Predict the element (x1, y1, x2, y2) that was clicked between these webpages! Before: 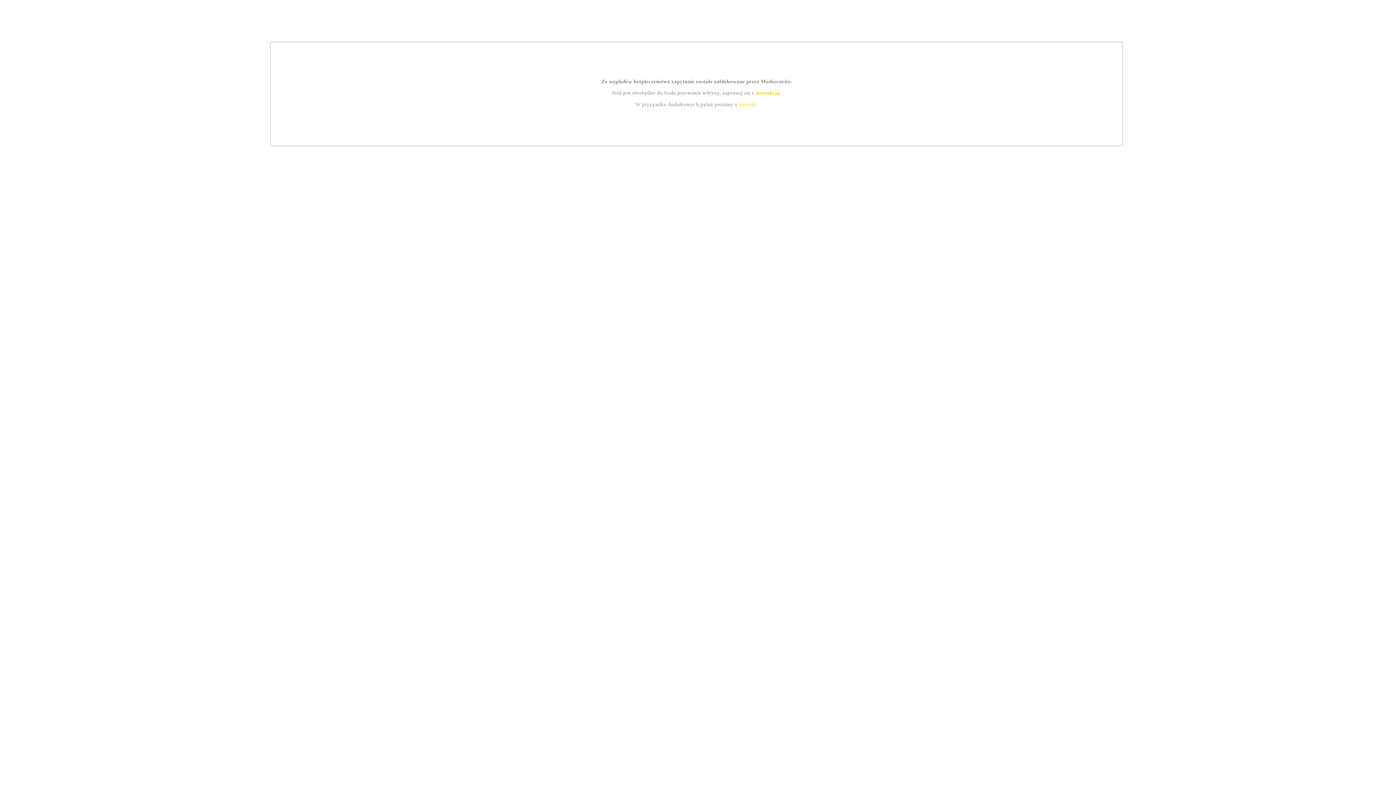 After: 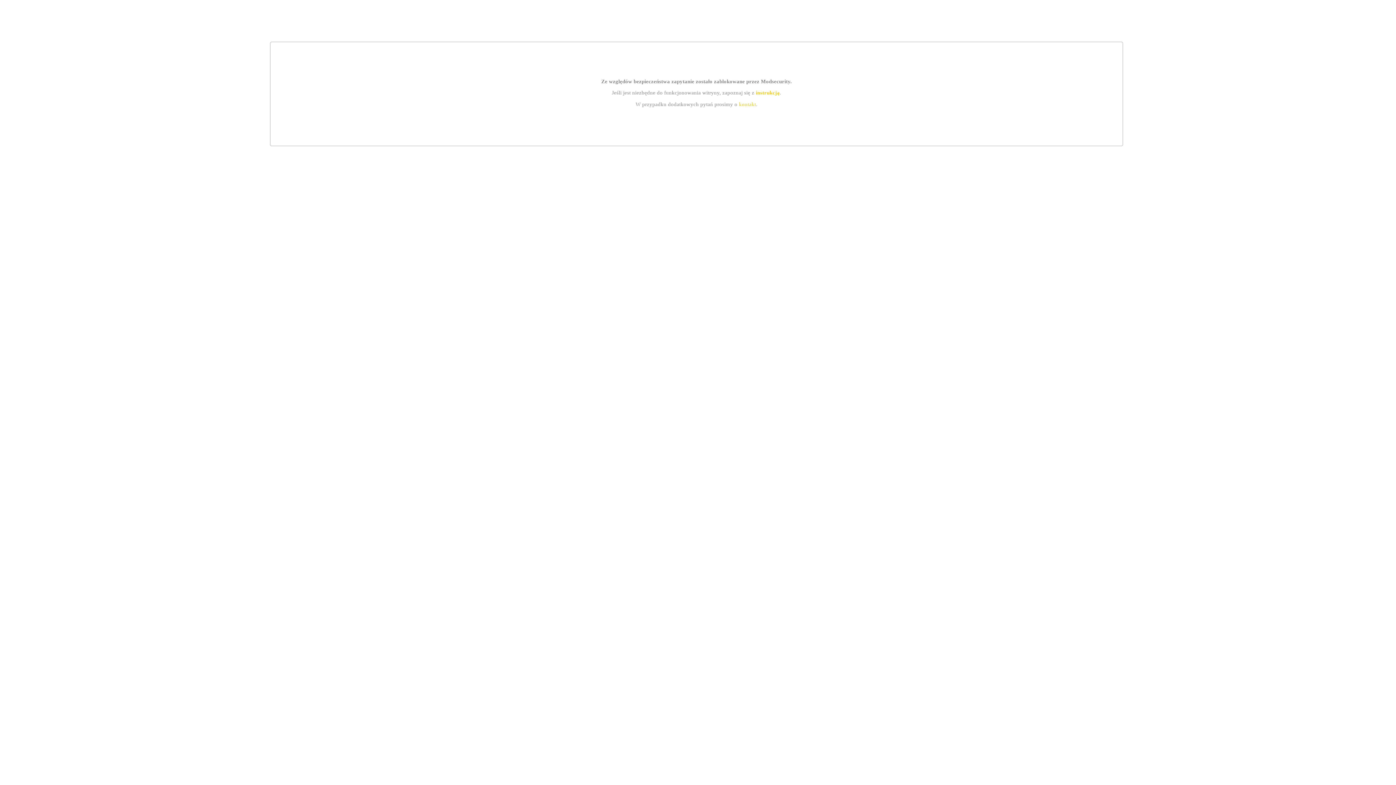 Action: bbox: (755, 89, 779, 95) label: instrukcją